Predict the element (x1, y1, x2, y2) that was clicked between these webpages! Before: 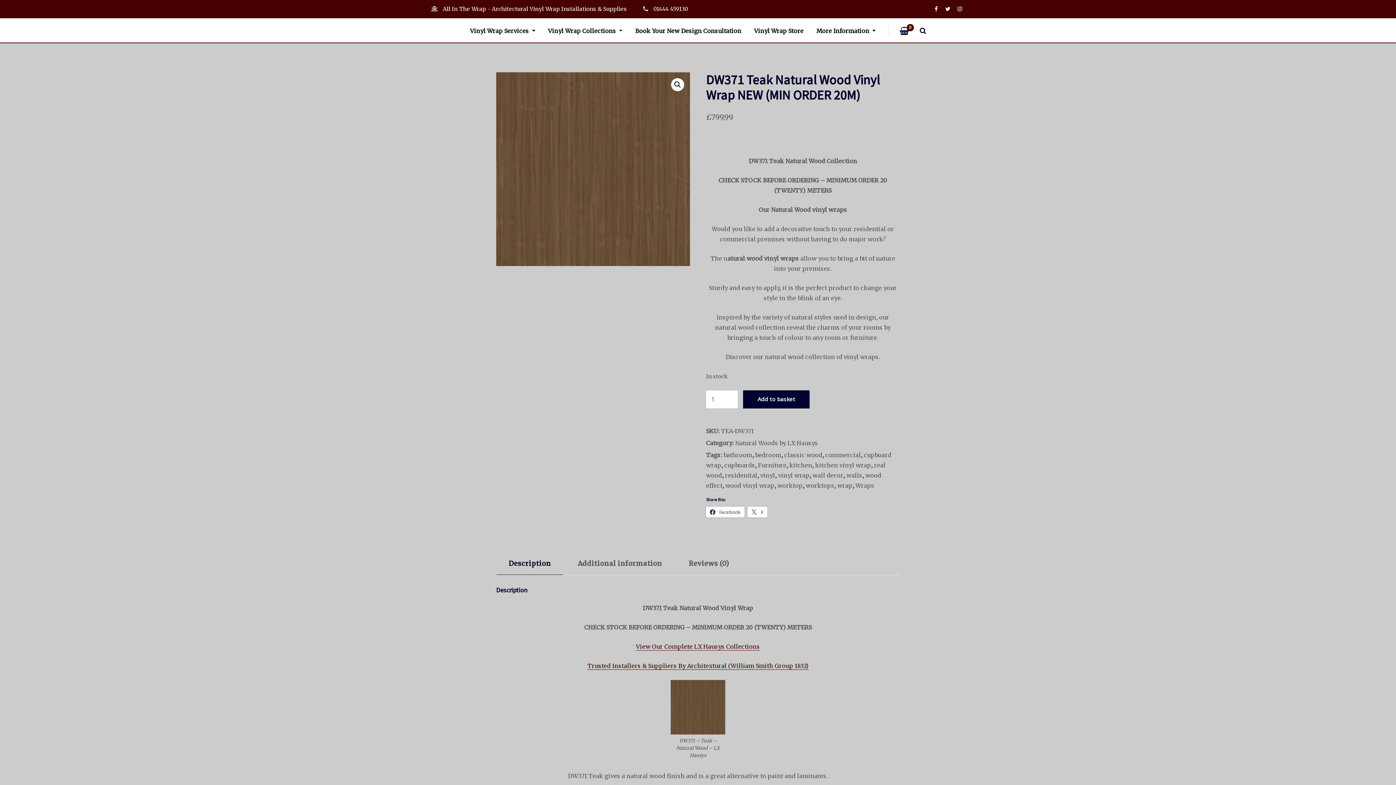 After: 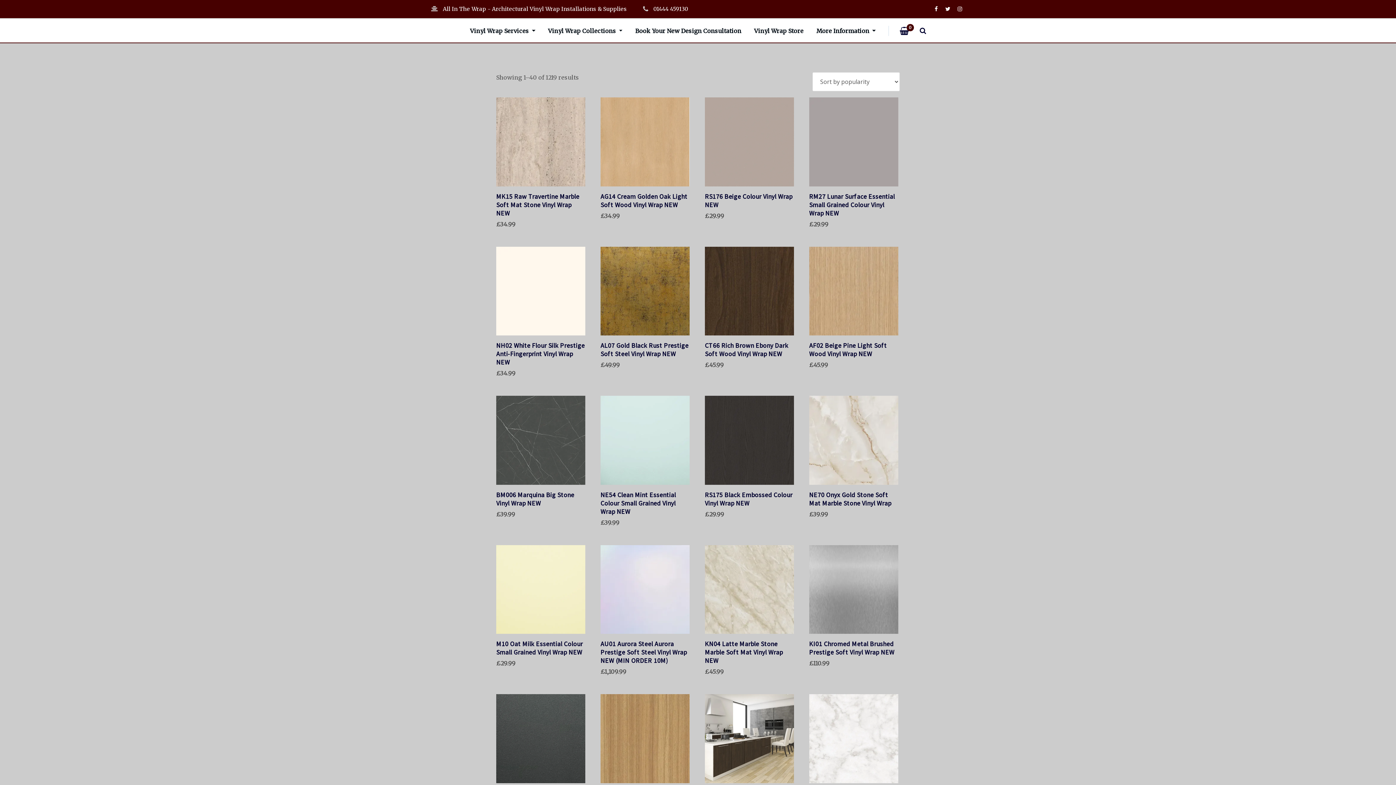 Action: bbox: (778, 471, 809, 479) label: vinyl wrap